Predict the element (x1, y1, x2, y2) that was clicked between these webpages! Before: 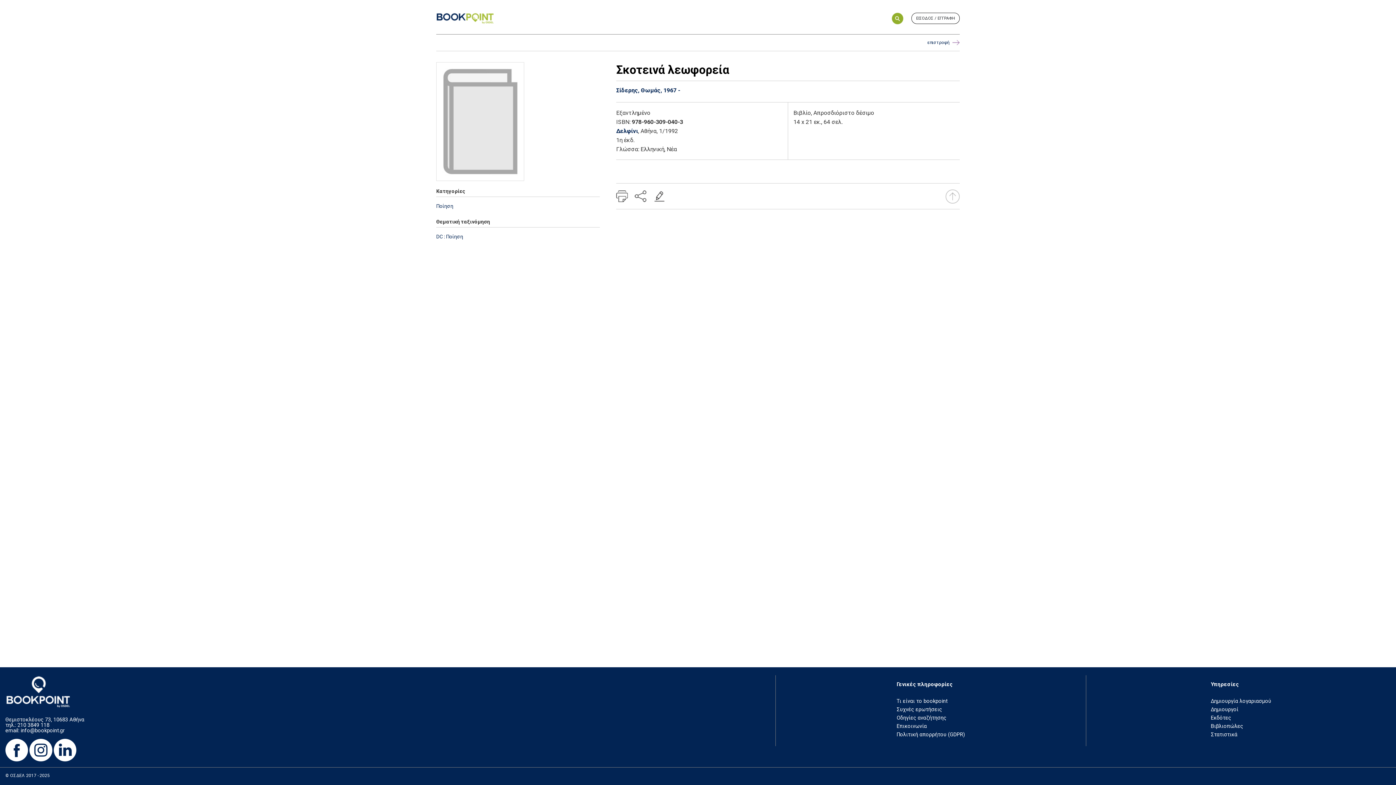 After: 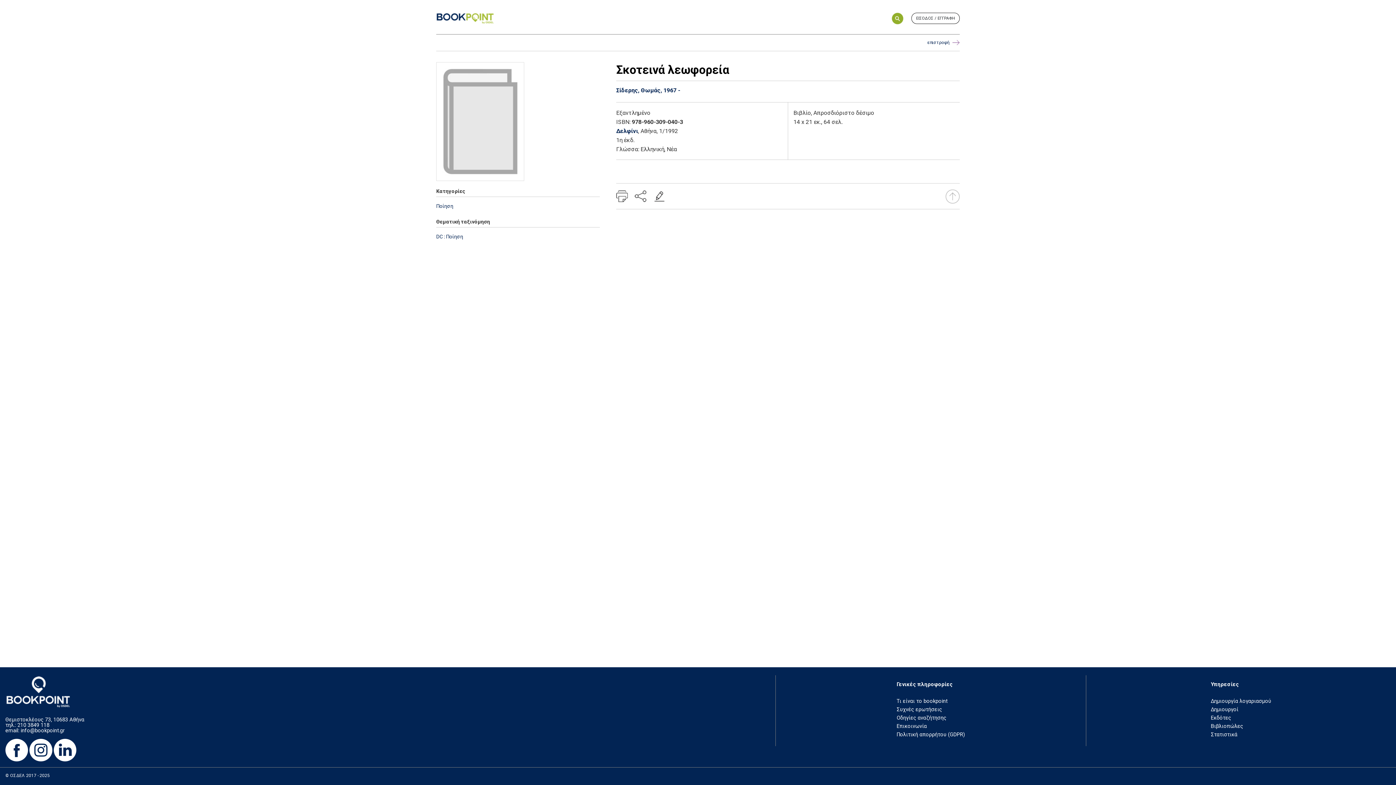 Action: bbox: (53, 747, 76, 753)